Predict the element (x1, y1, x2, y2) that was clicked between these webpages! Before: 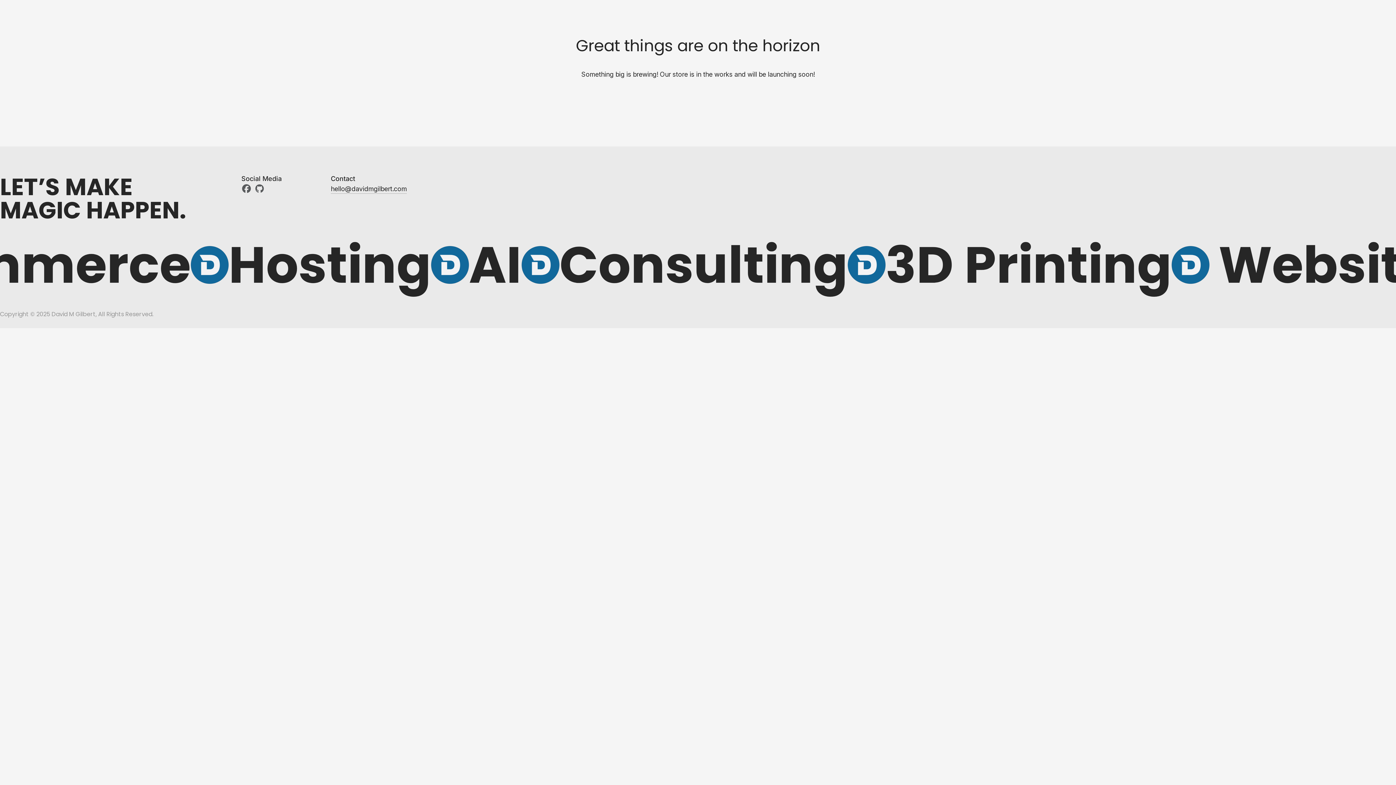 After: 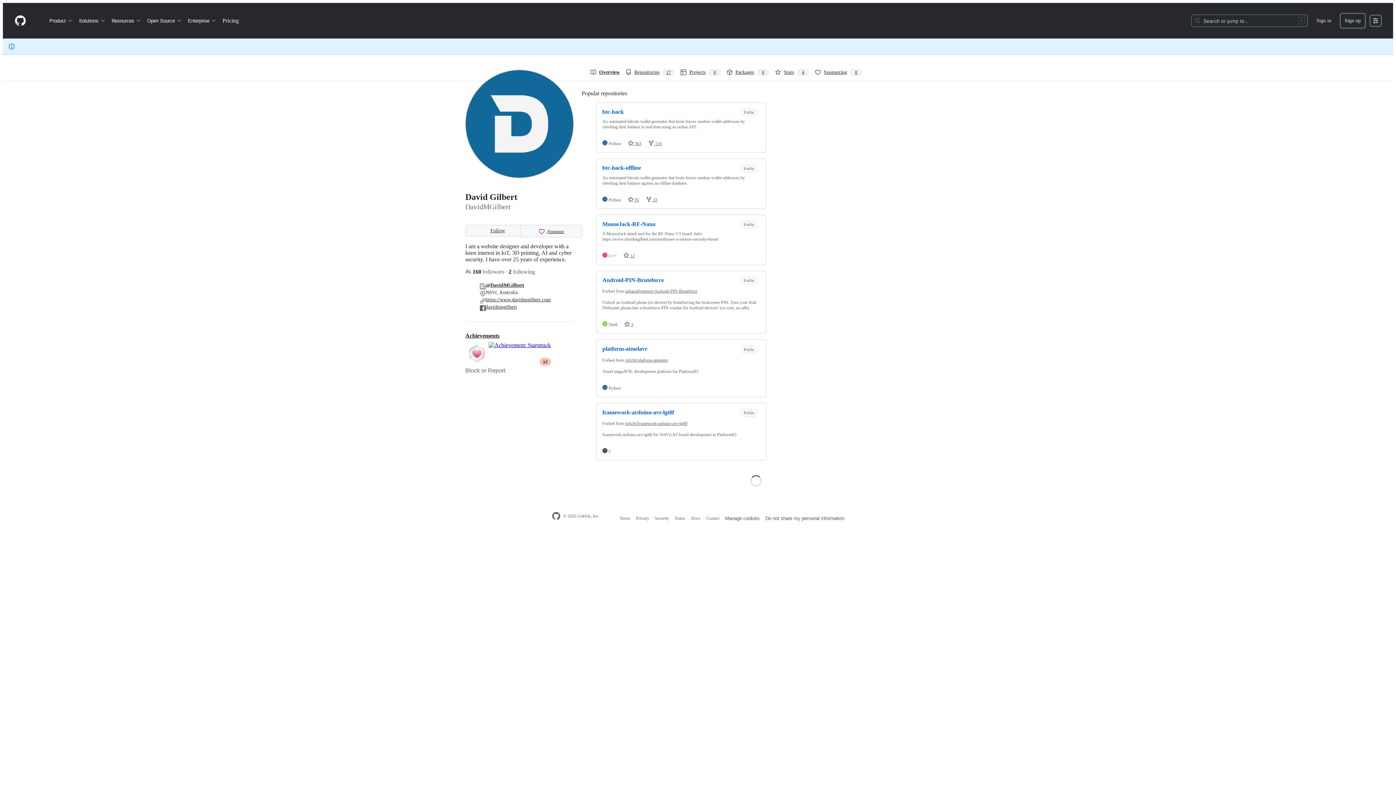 Action: bbox: (253, 182, 266, 195)